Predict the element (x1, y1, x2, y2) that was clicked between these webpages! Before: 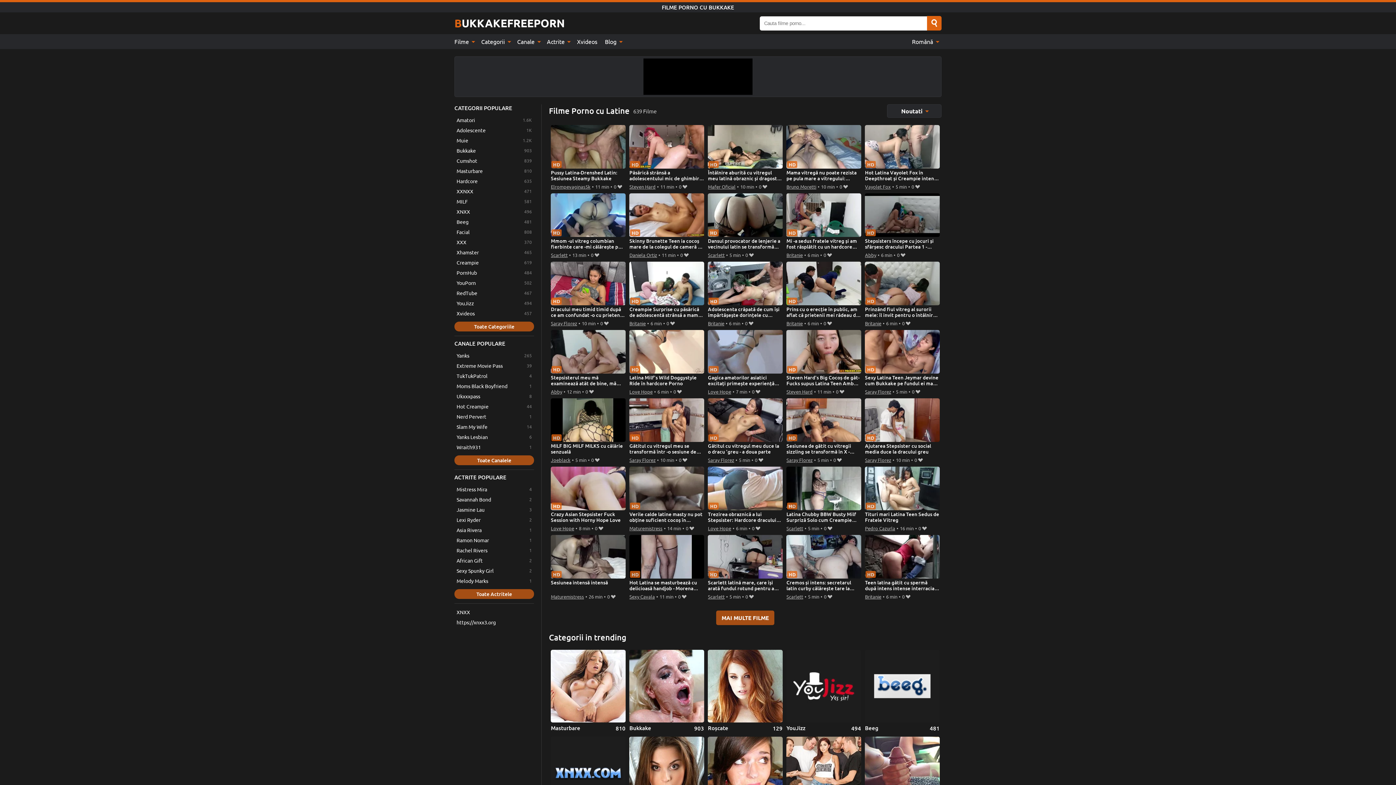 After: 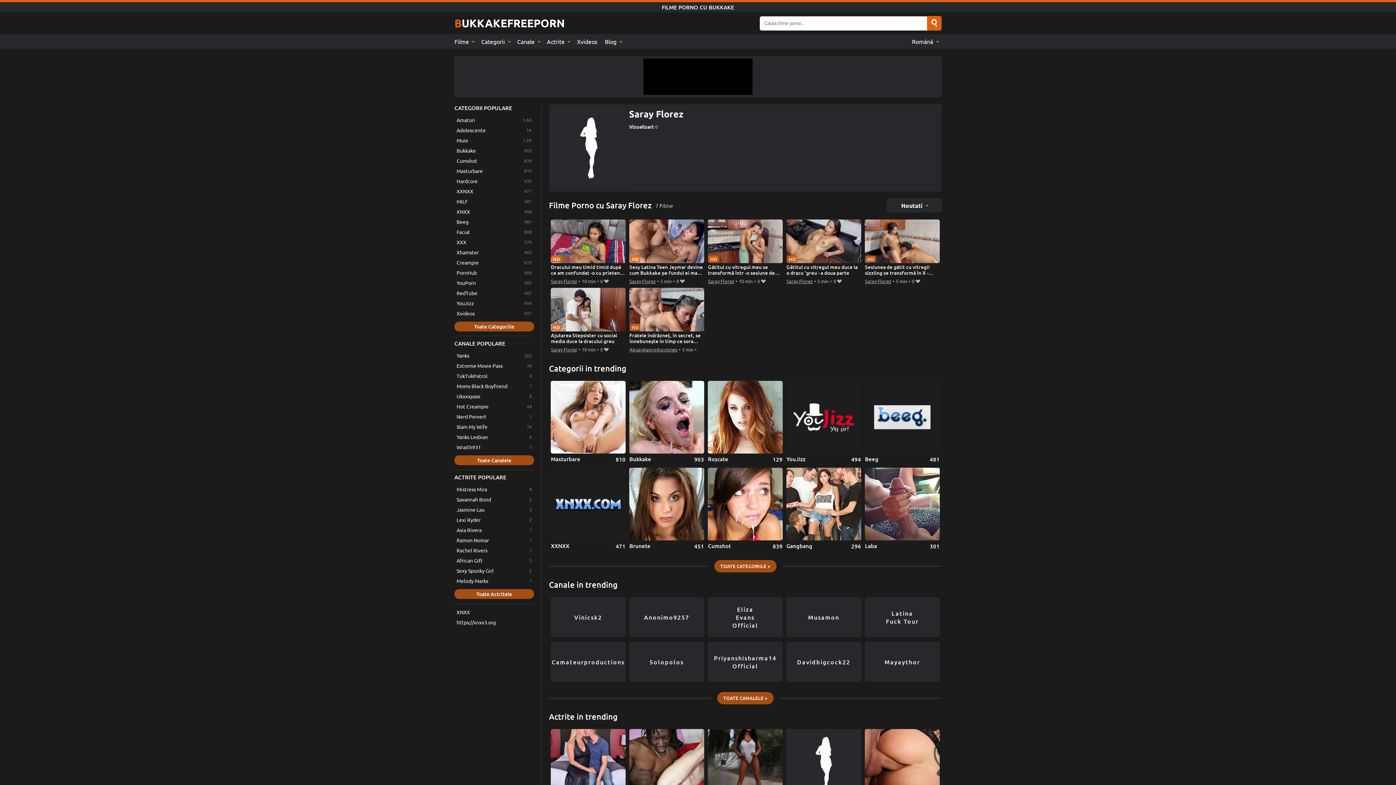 Action: label: Saray Florez bbox: (551, 319, 577, 327)